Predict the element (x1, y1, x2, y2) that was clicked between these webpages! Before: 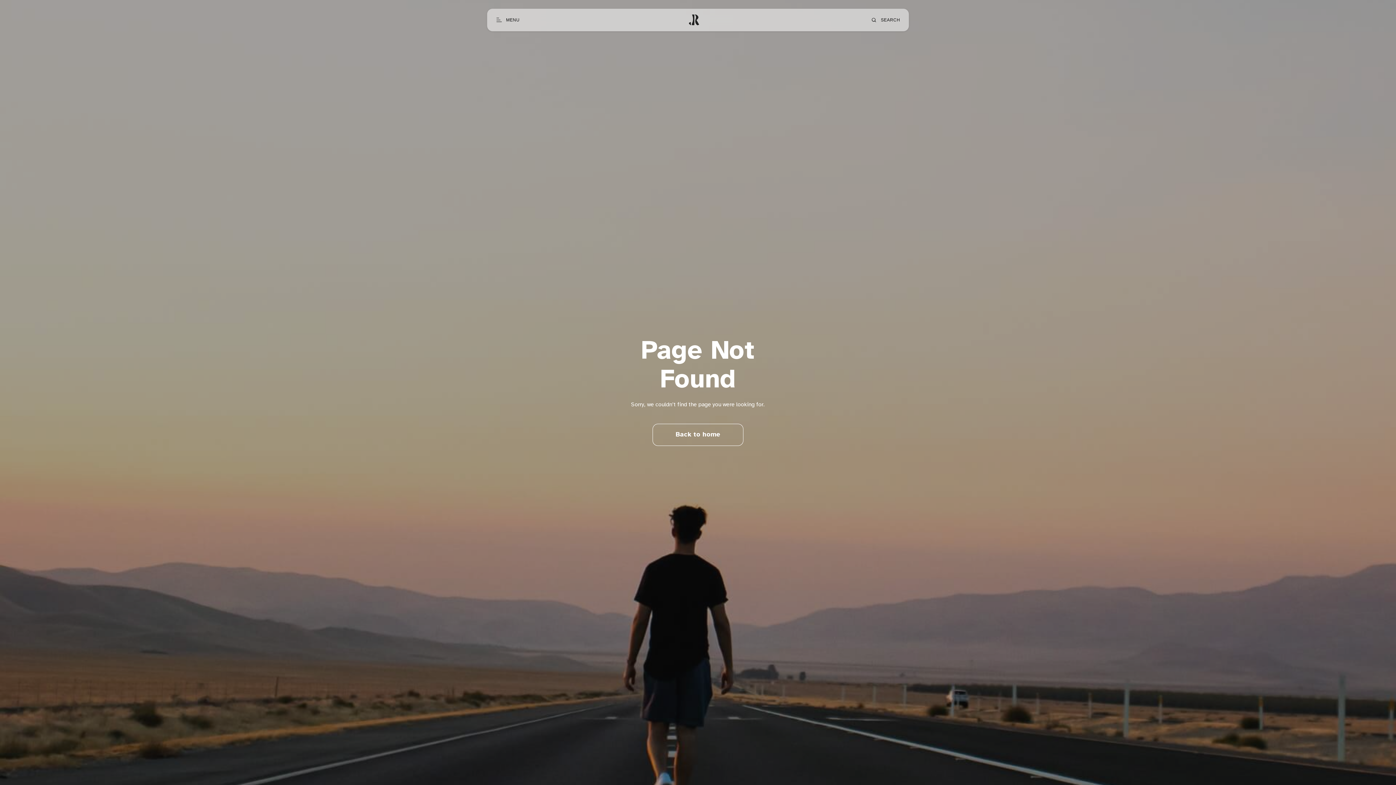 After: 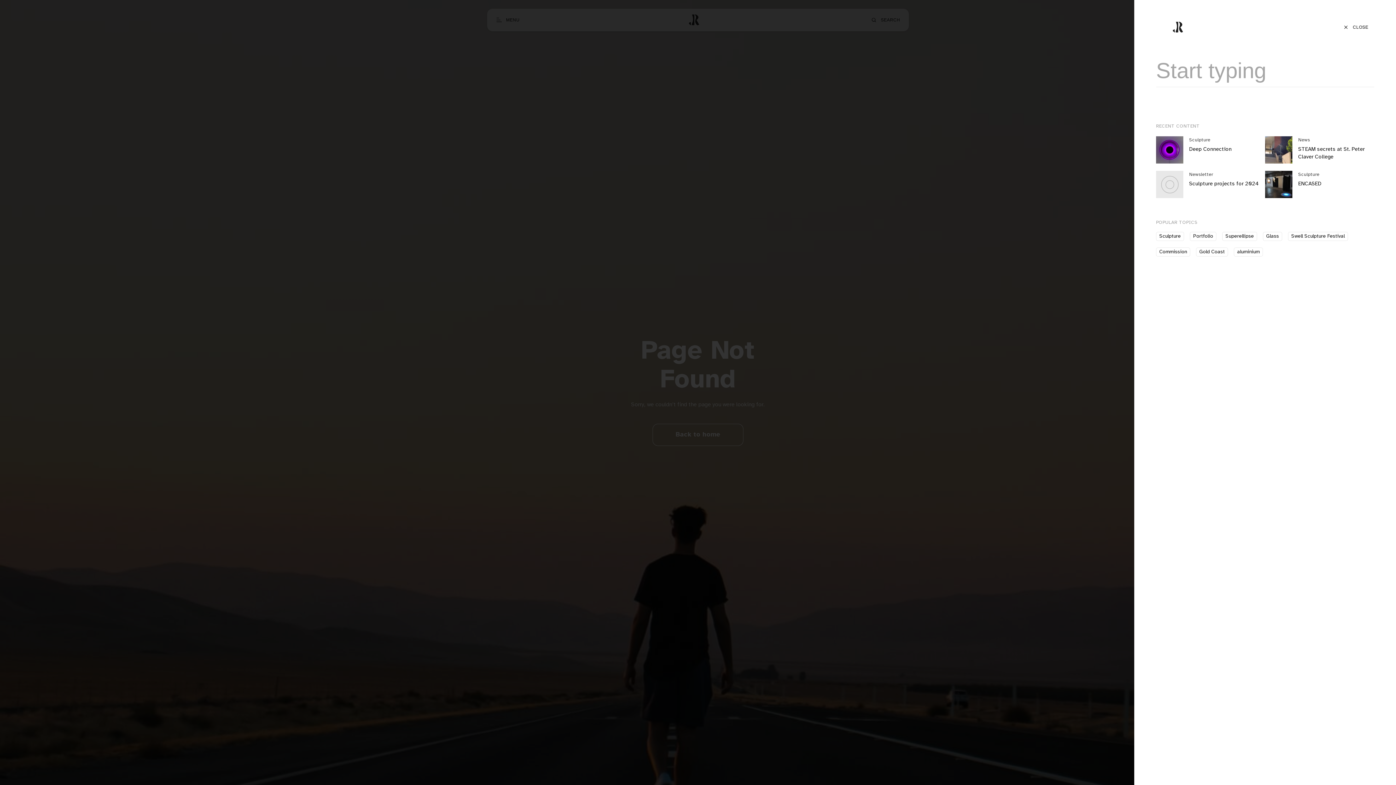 Action: bbox: (865, 14, 906, 25) label: Open search